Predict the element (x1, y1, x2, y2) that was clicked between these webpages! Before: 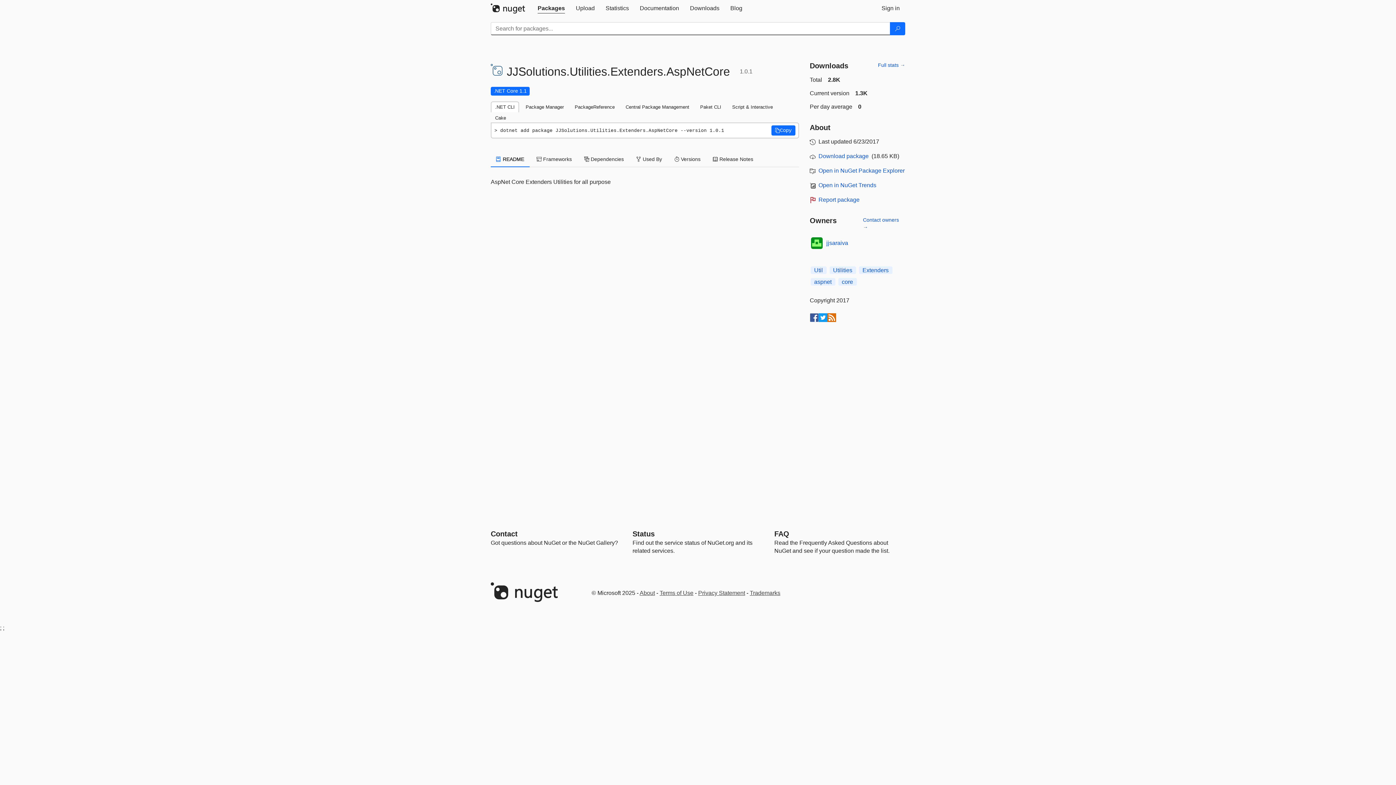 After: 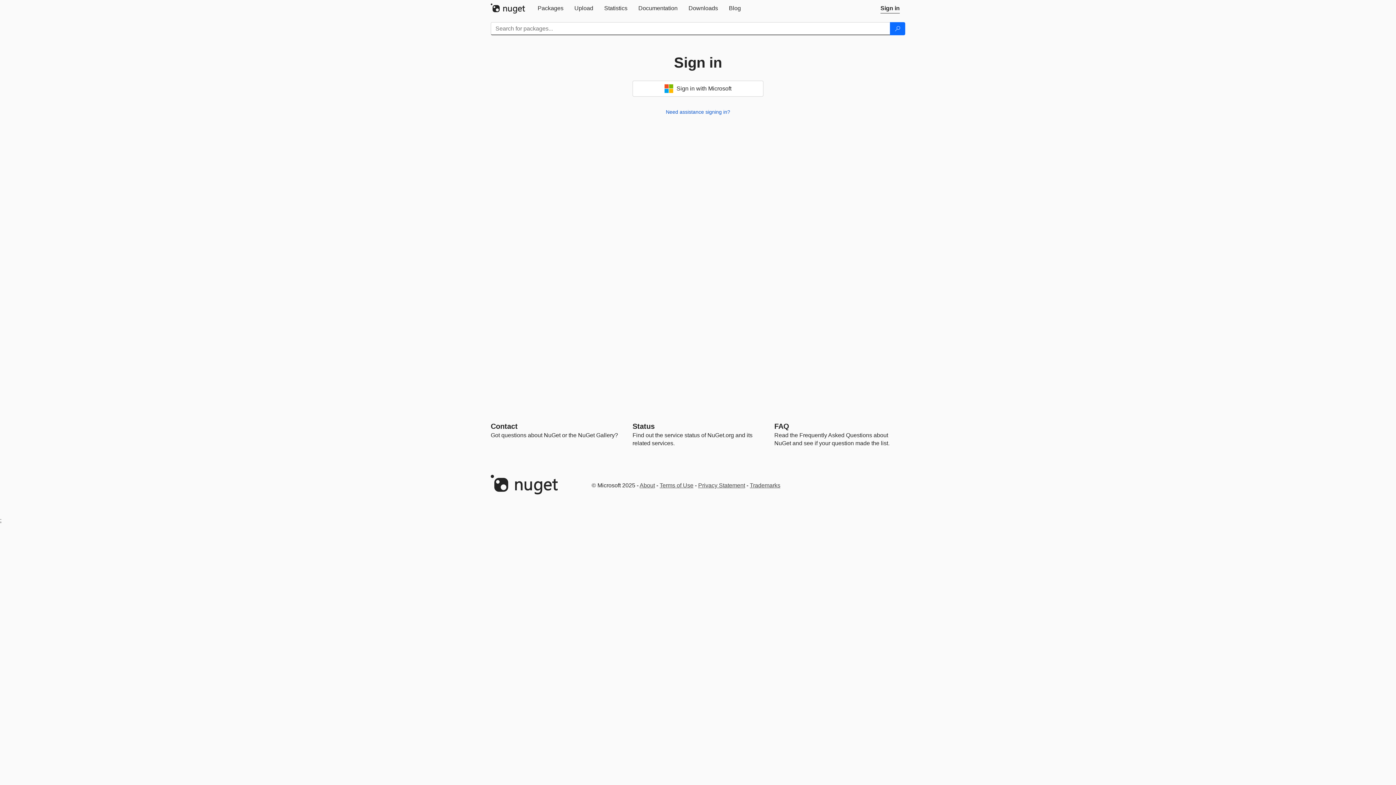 Action: label: Sign in bbox: (876, 0, 905, 16)